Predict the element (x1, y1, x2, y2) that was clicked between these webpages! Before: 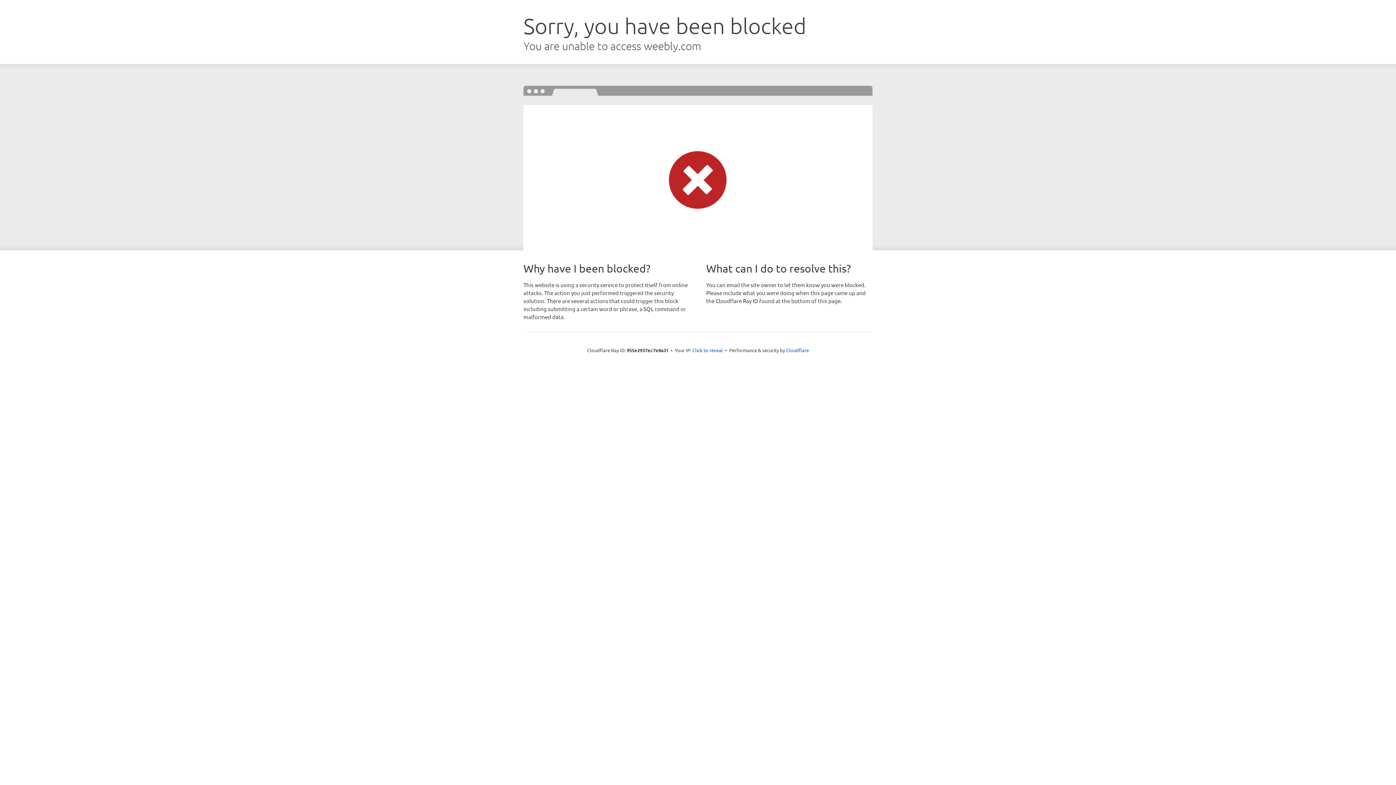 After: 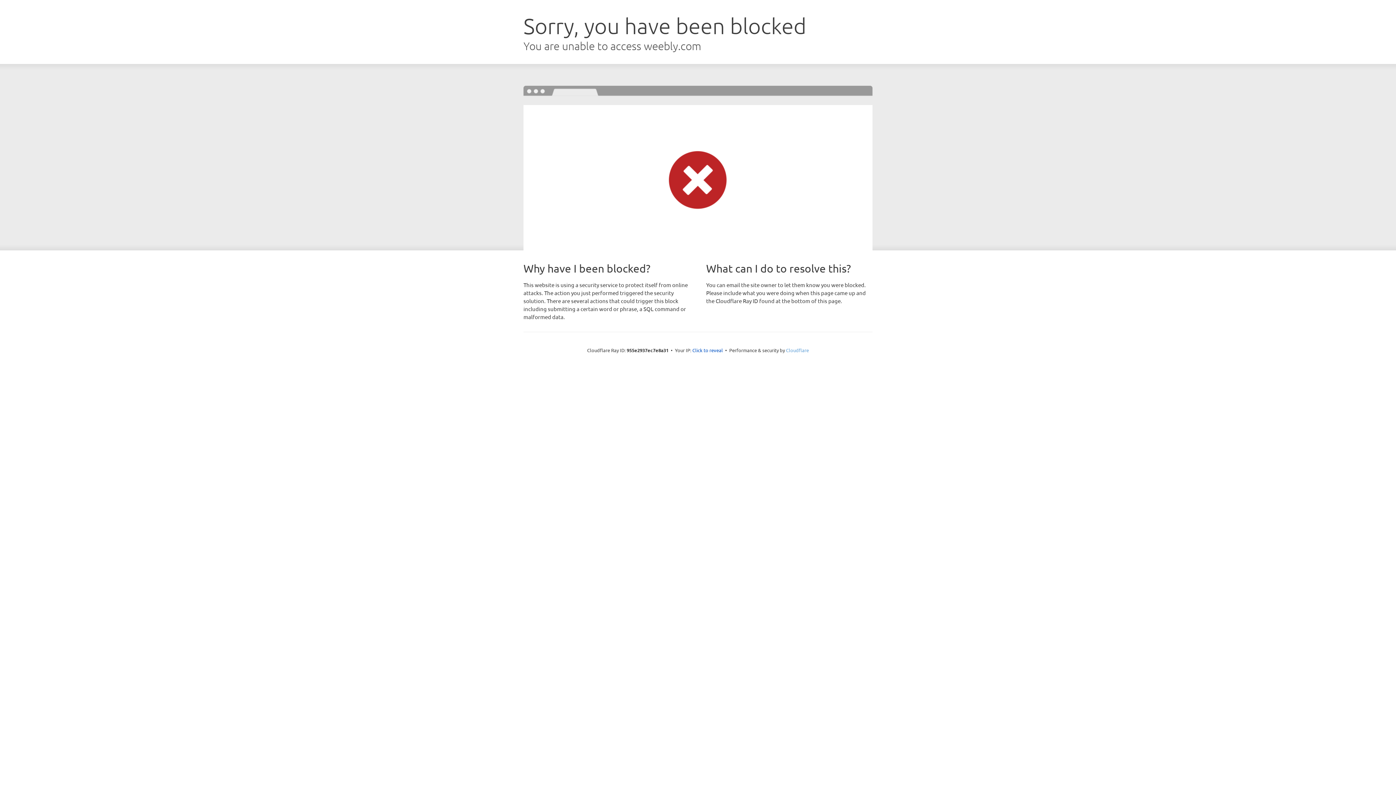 Action: bbox: (786, 347, 809, 353) label: Cloudflare